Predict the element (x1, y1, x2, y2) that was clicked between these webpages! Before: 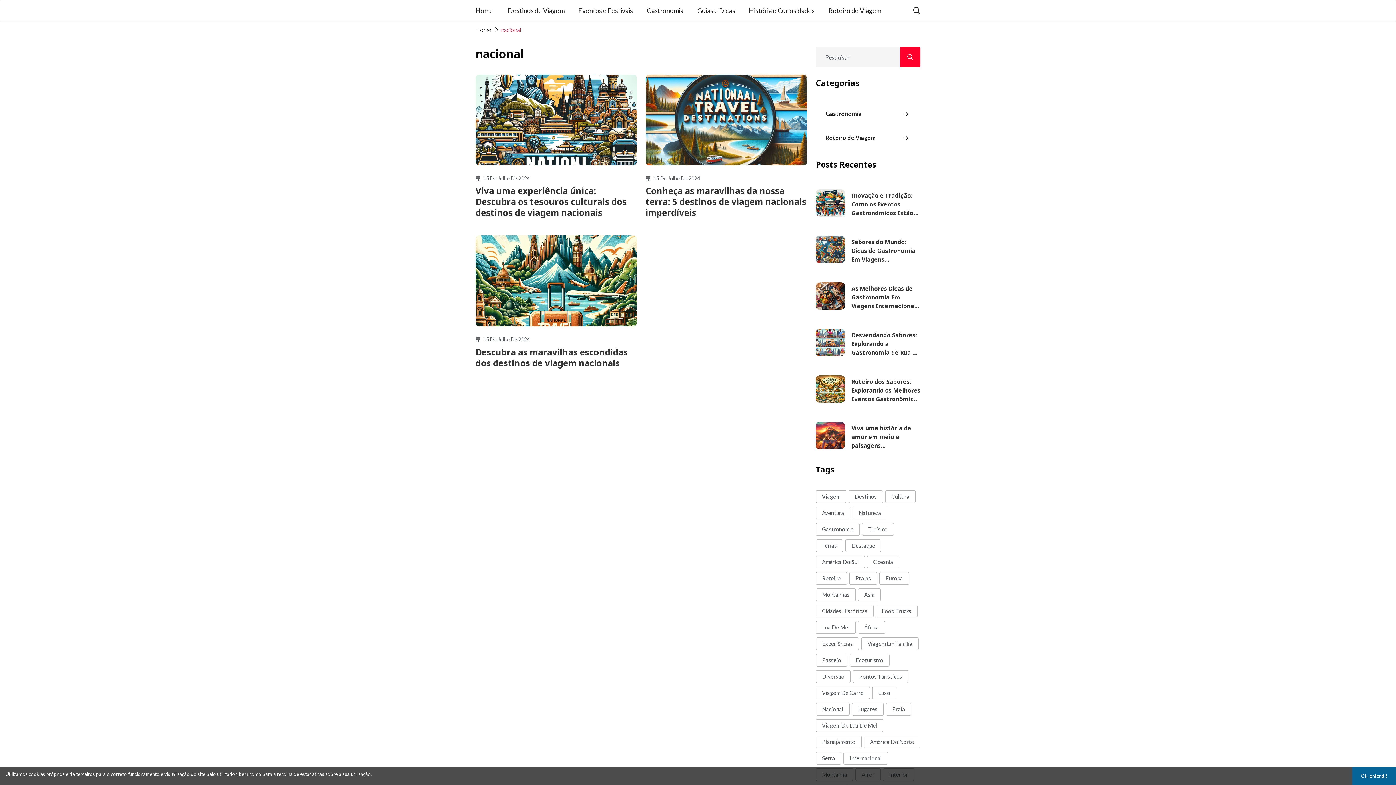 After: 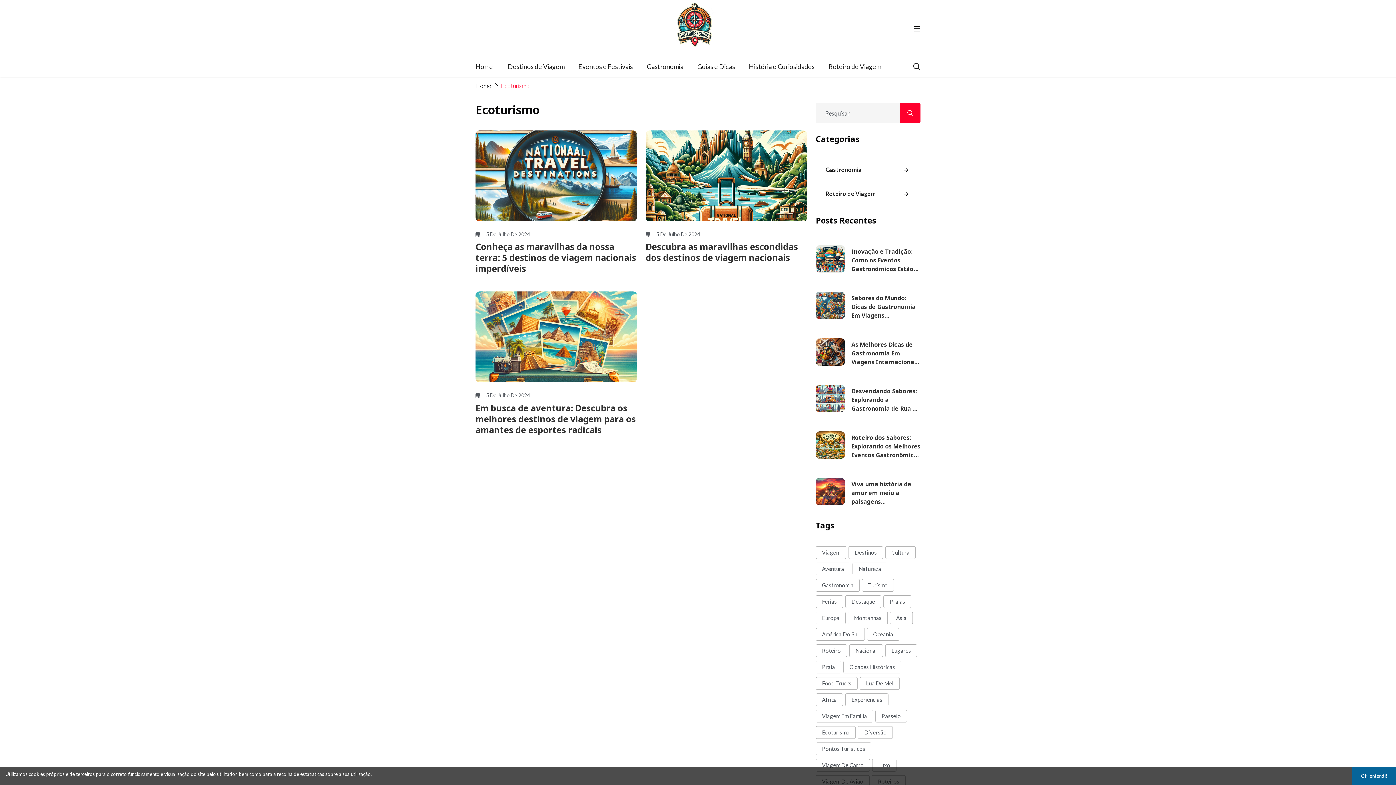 Action: label: Ecoturismo bbox: (849, 654, 889, 666)